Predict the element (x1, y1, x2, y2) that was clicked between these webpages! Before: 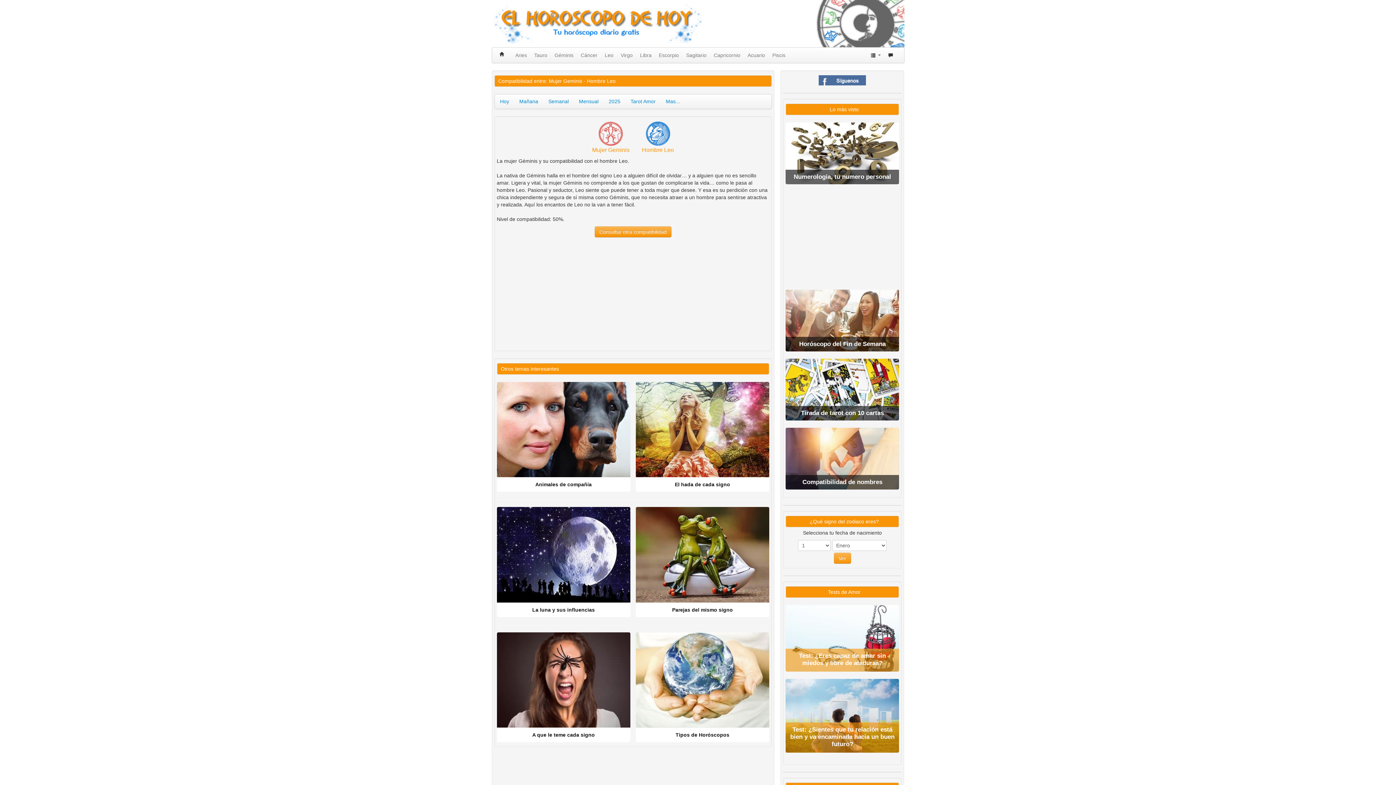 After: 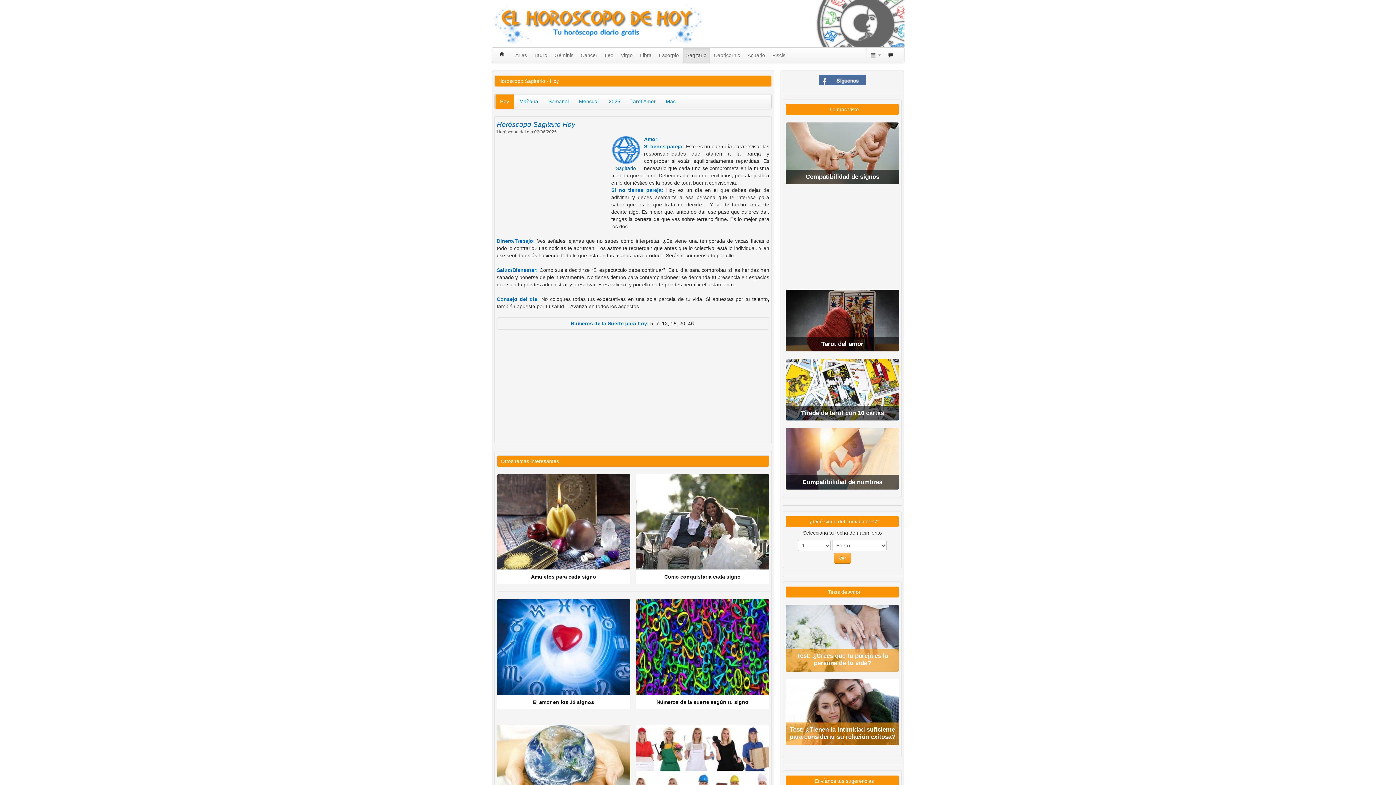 Action: bbox: (682, 47, 710, 62) label: Sagitario